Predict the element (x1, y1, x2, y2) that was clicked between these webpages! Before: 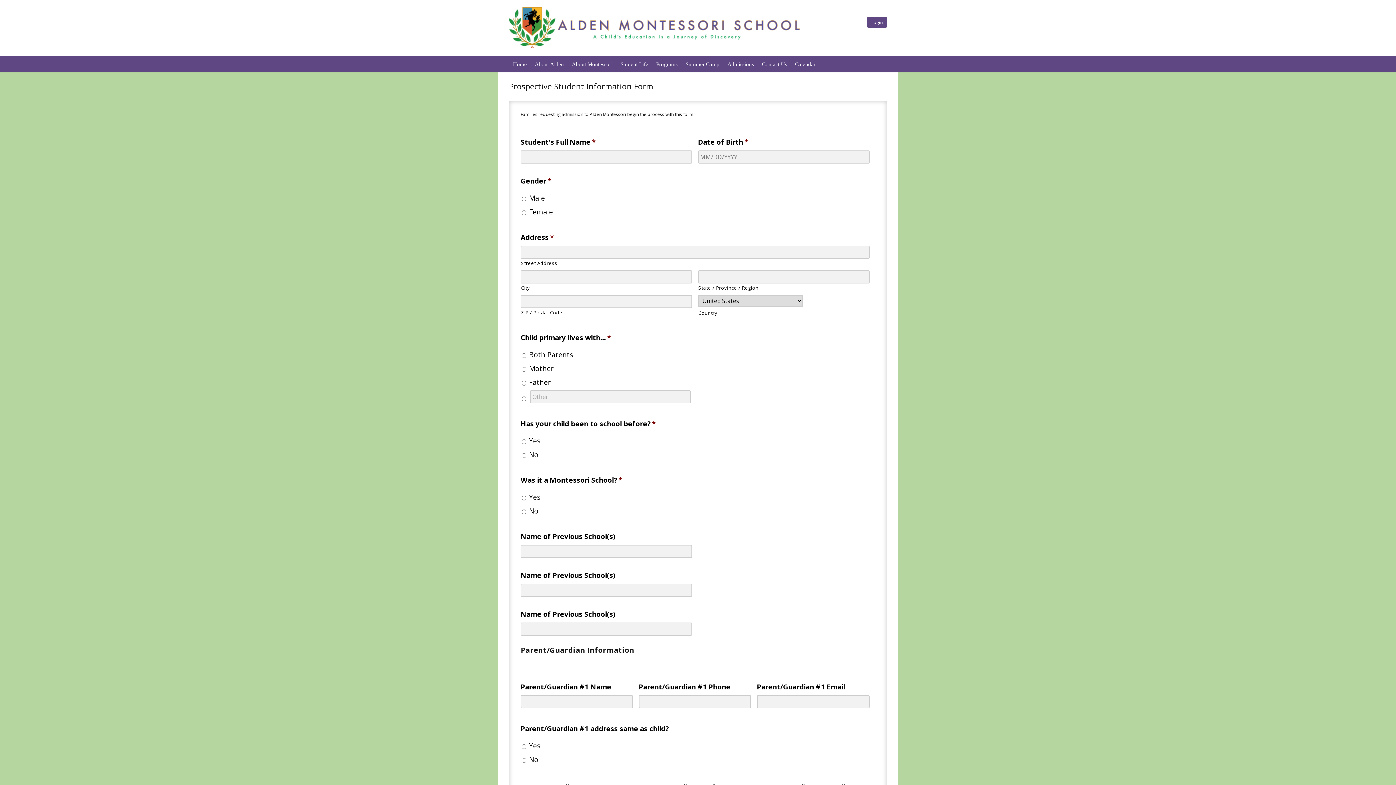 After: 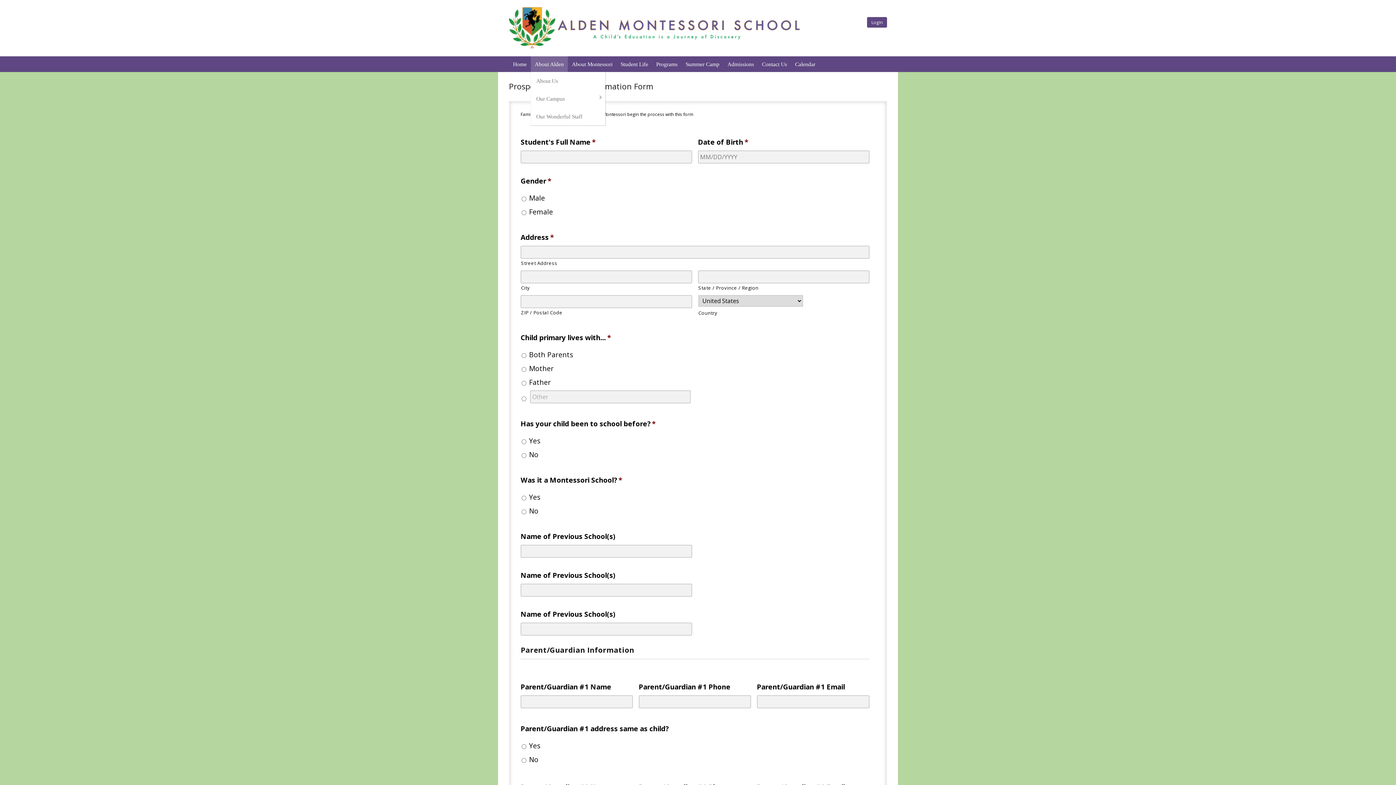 Action: label: About Alden bbox: (530, 56, 568, 72)